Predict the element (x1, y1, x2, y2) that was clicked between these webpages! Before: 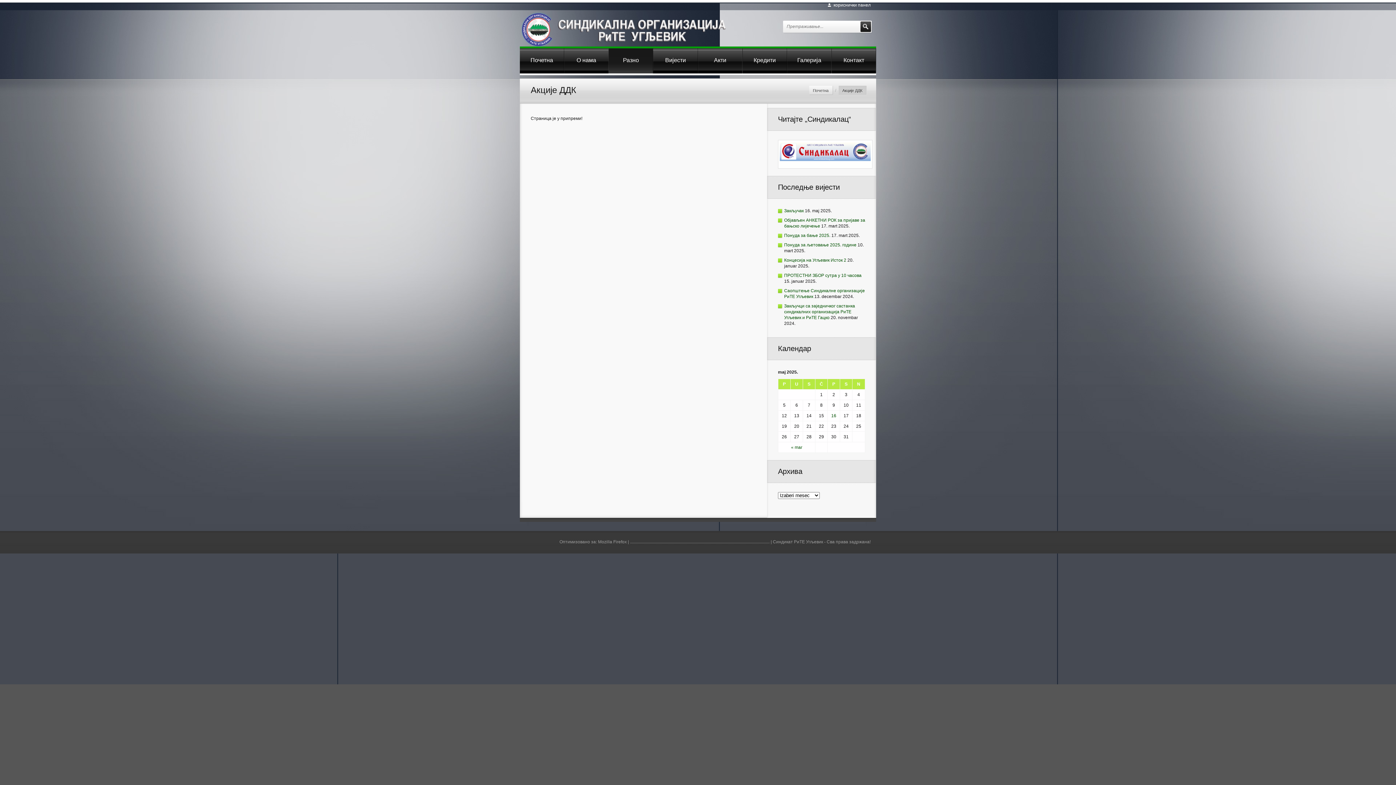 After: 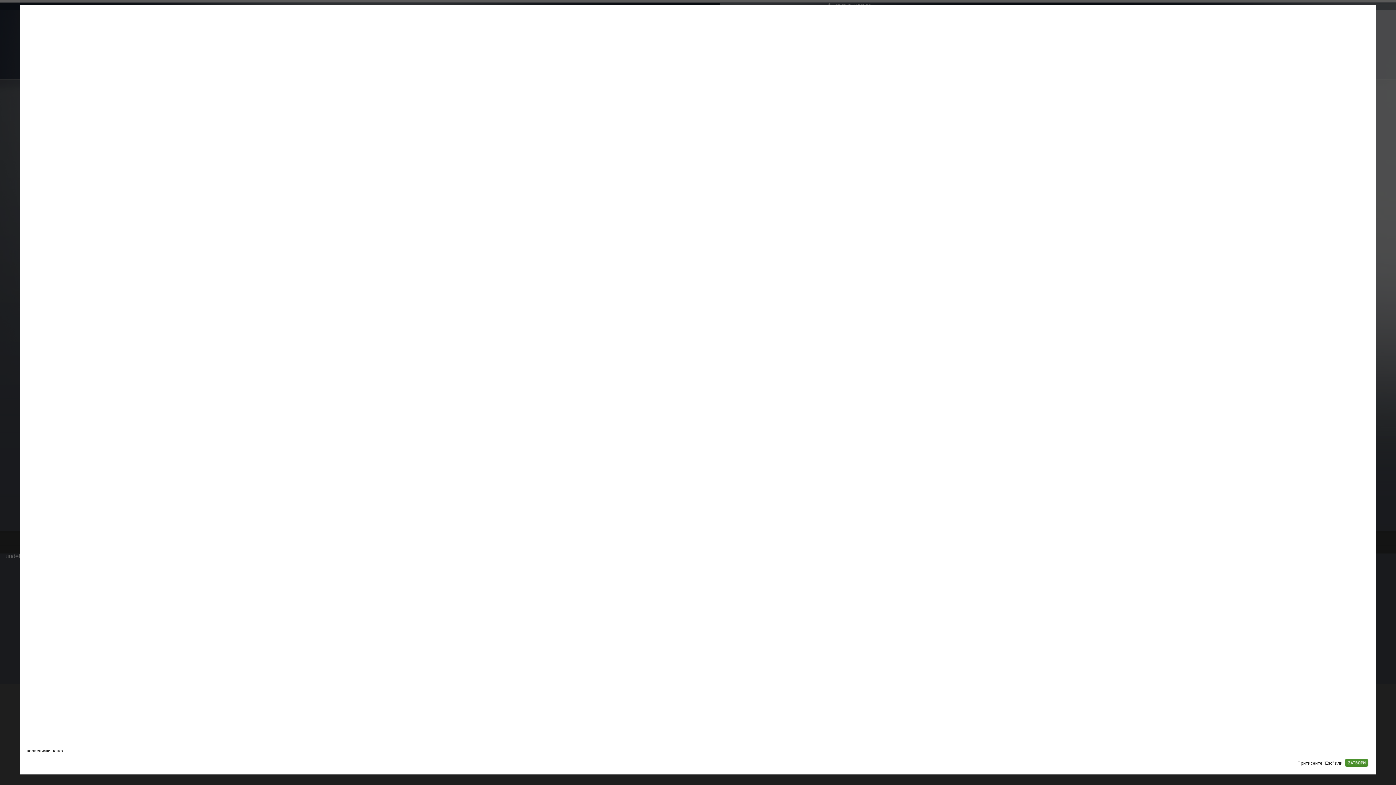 Action: label: кориснички панел bbox: (827, 2, 870, 8)